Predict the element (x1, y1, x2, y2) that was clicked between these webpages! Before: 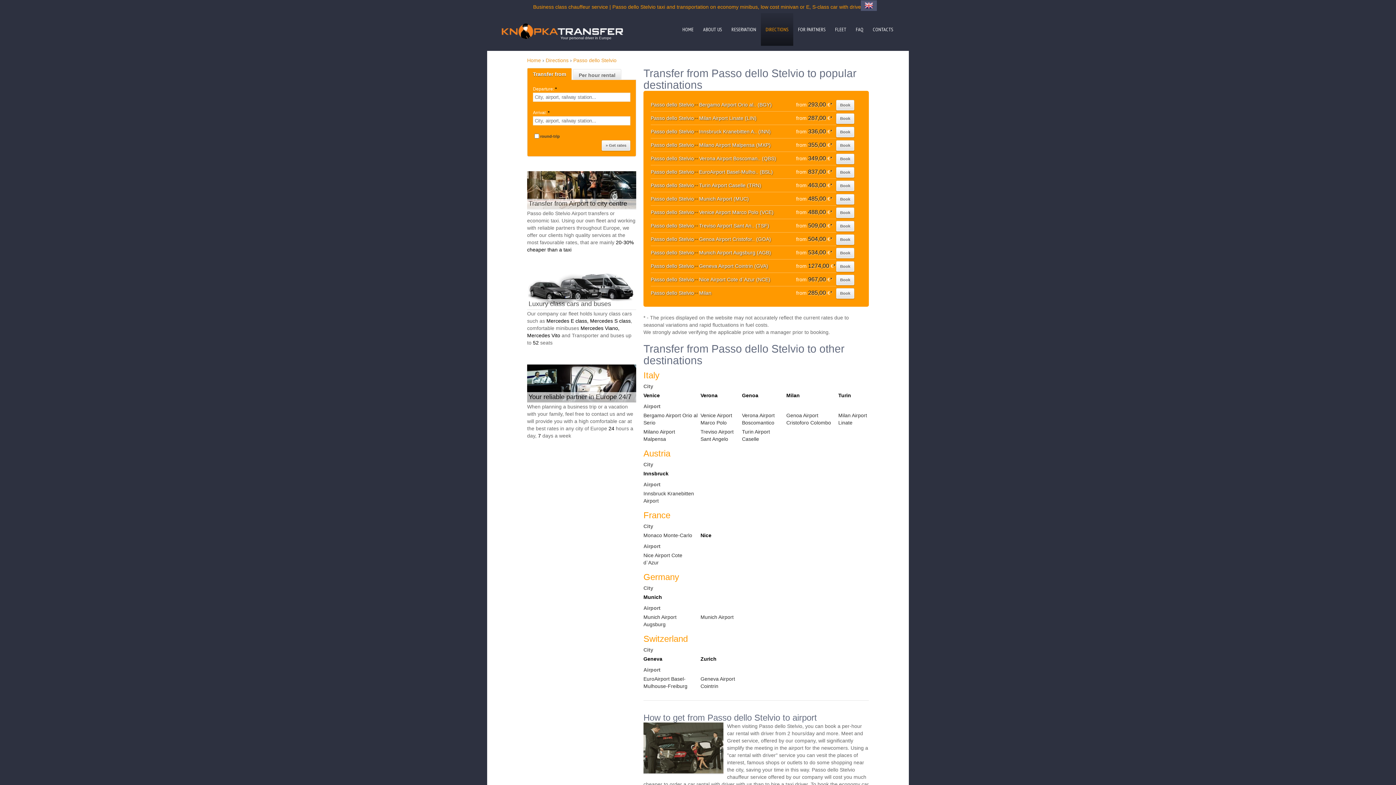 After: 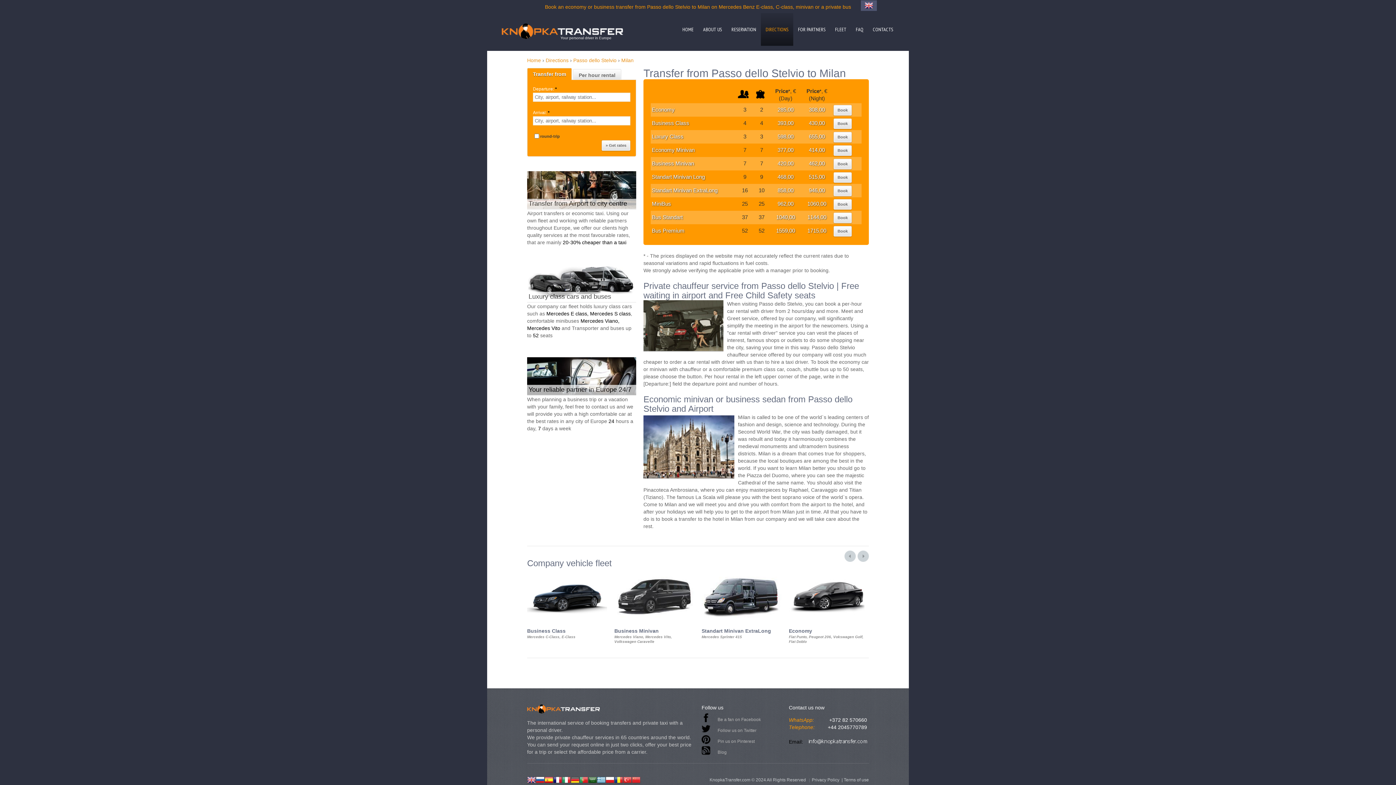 Action: label: Milan bbox: (786, 392, 800, 398)